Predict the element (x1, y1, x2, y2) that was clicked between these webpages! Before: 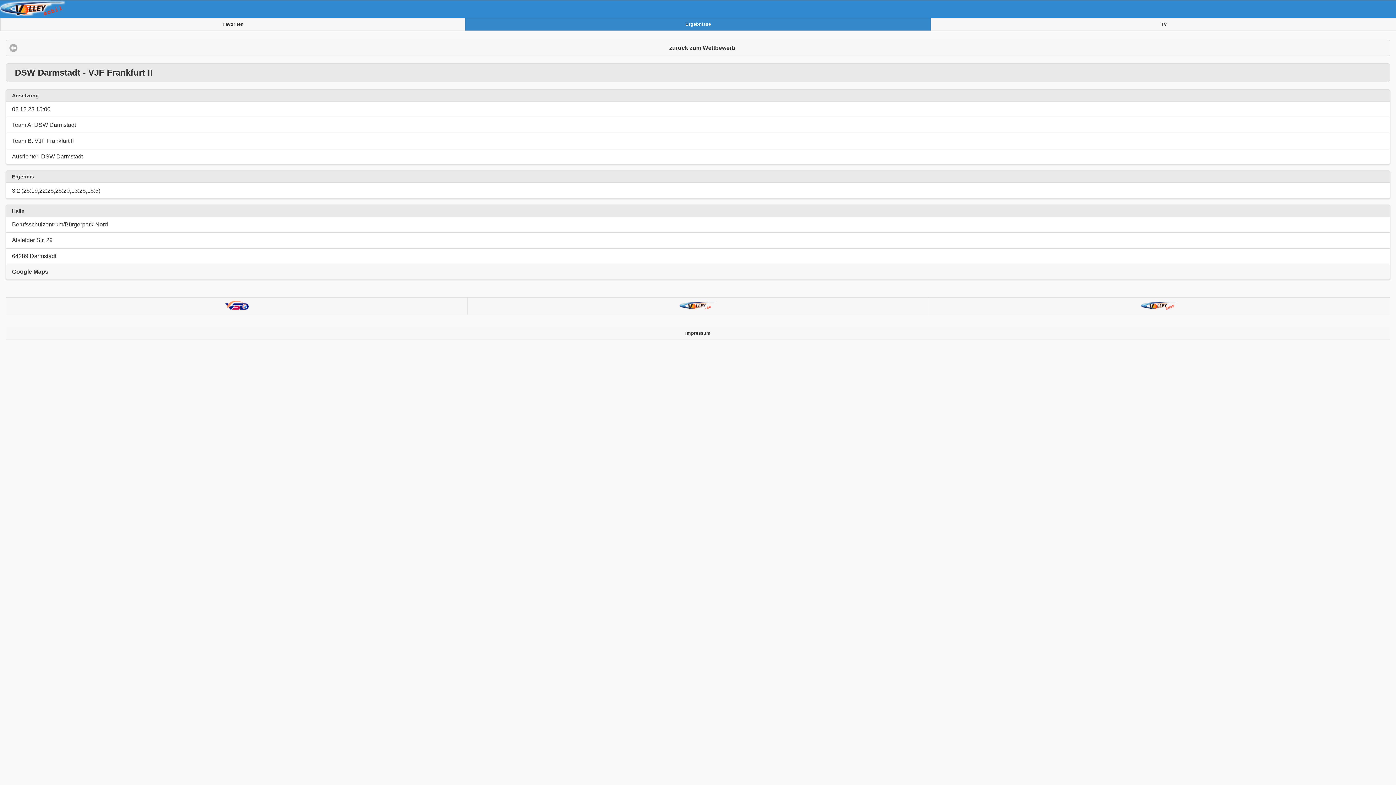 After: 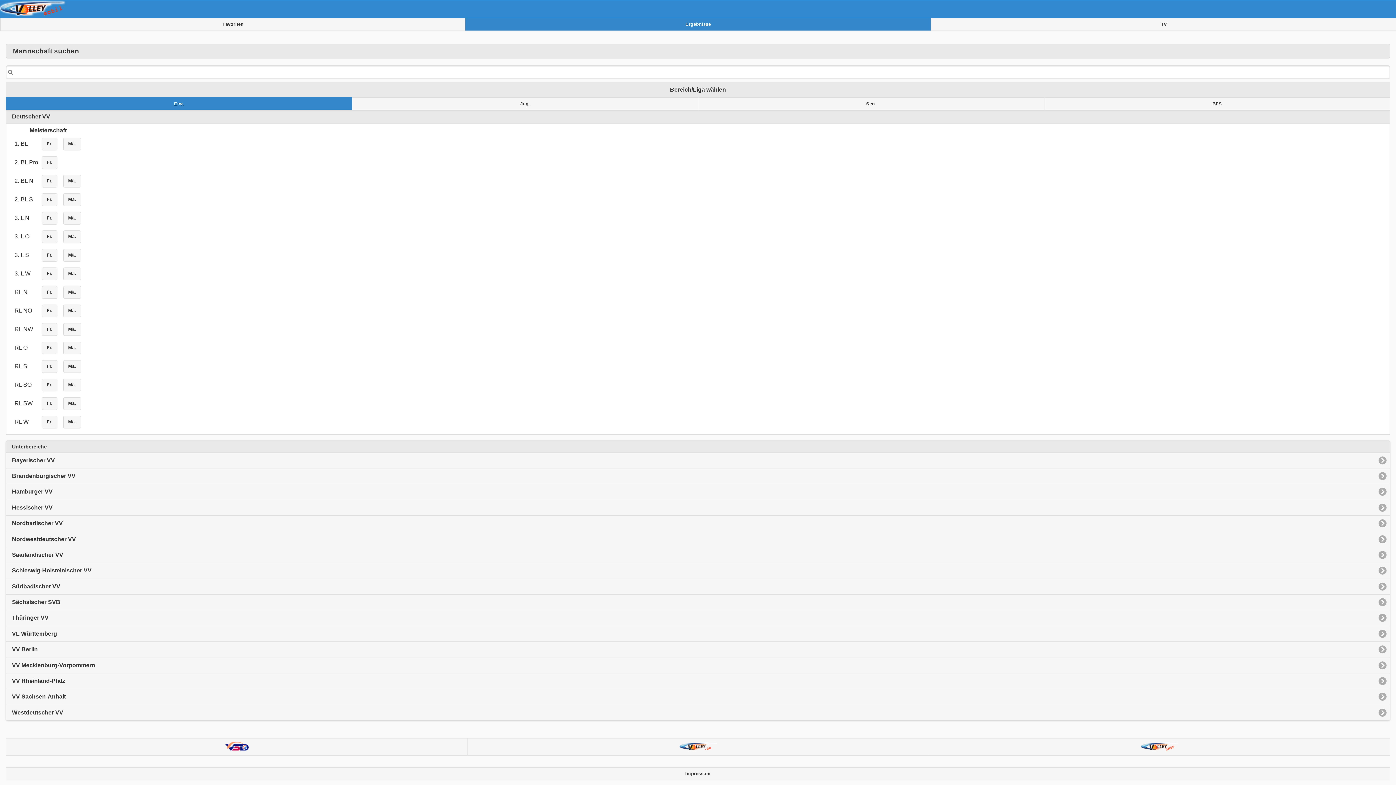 Action: label: Ergebnisse bbox: (465, 18, 930, 30)